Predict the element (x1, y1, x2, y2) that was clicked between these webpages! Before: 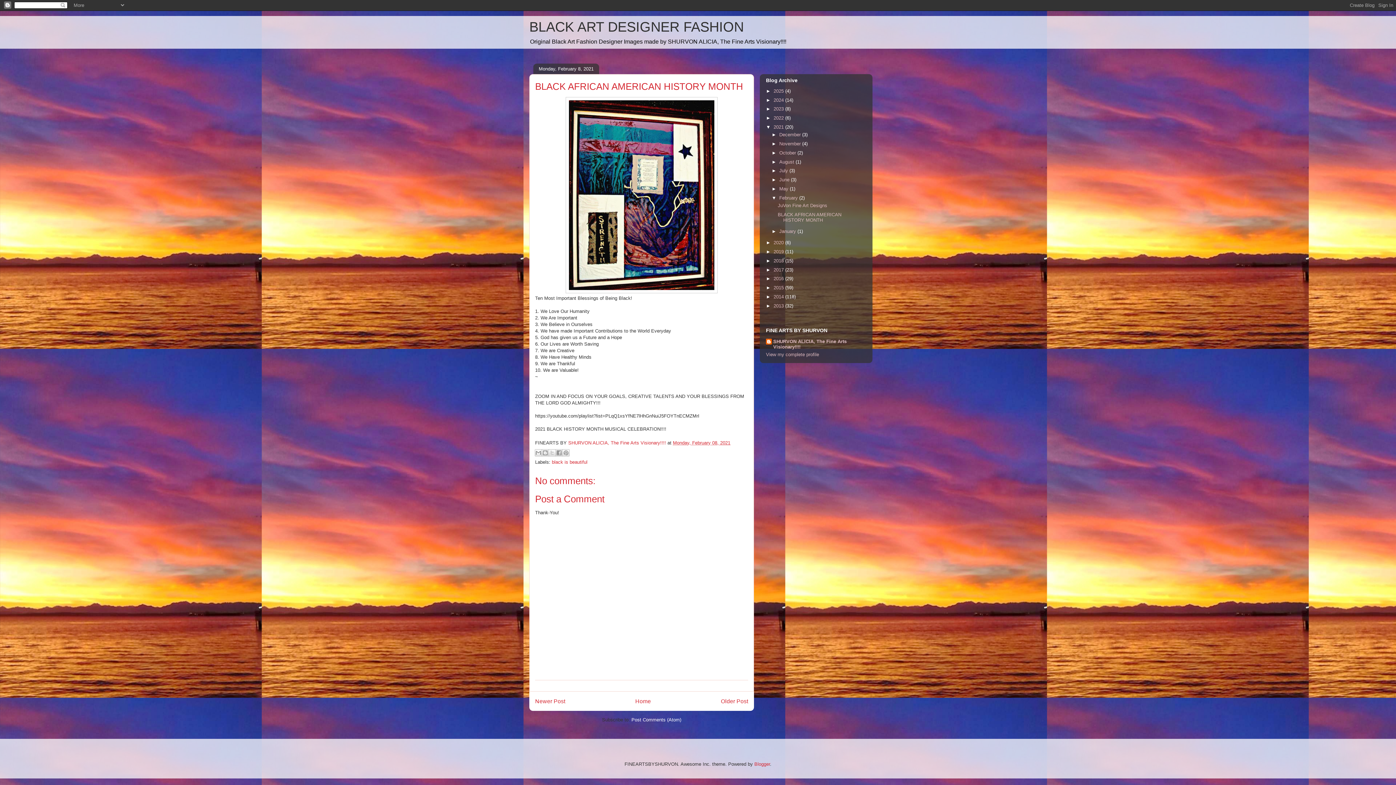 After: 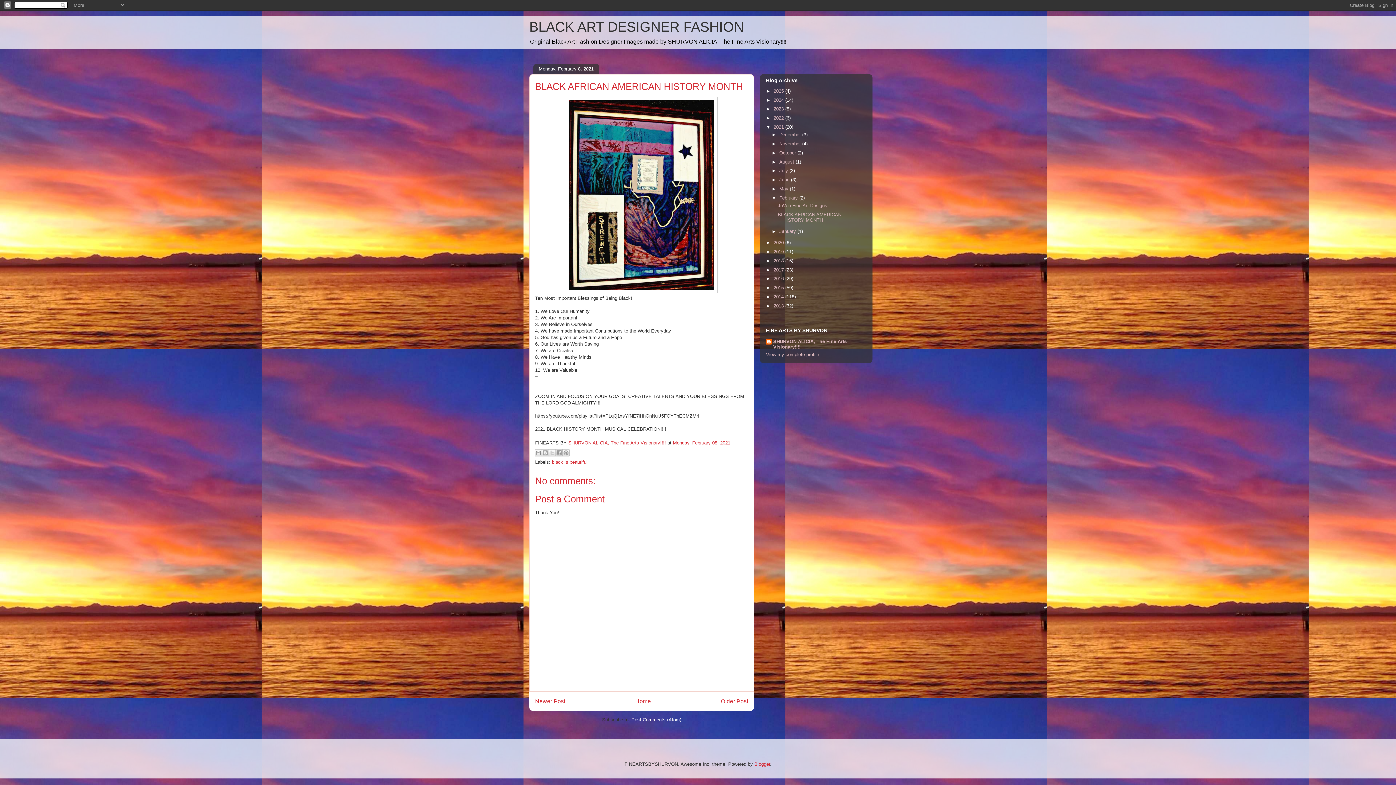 Action: label: BLACK AFRICAN AMERICAN HISTORY MONTH bbox: (777, 211, 841, 222)